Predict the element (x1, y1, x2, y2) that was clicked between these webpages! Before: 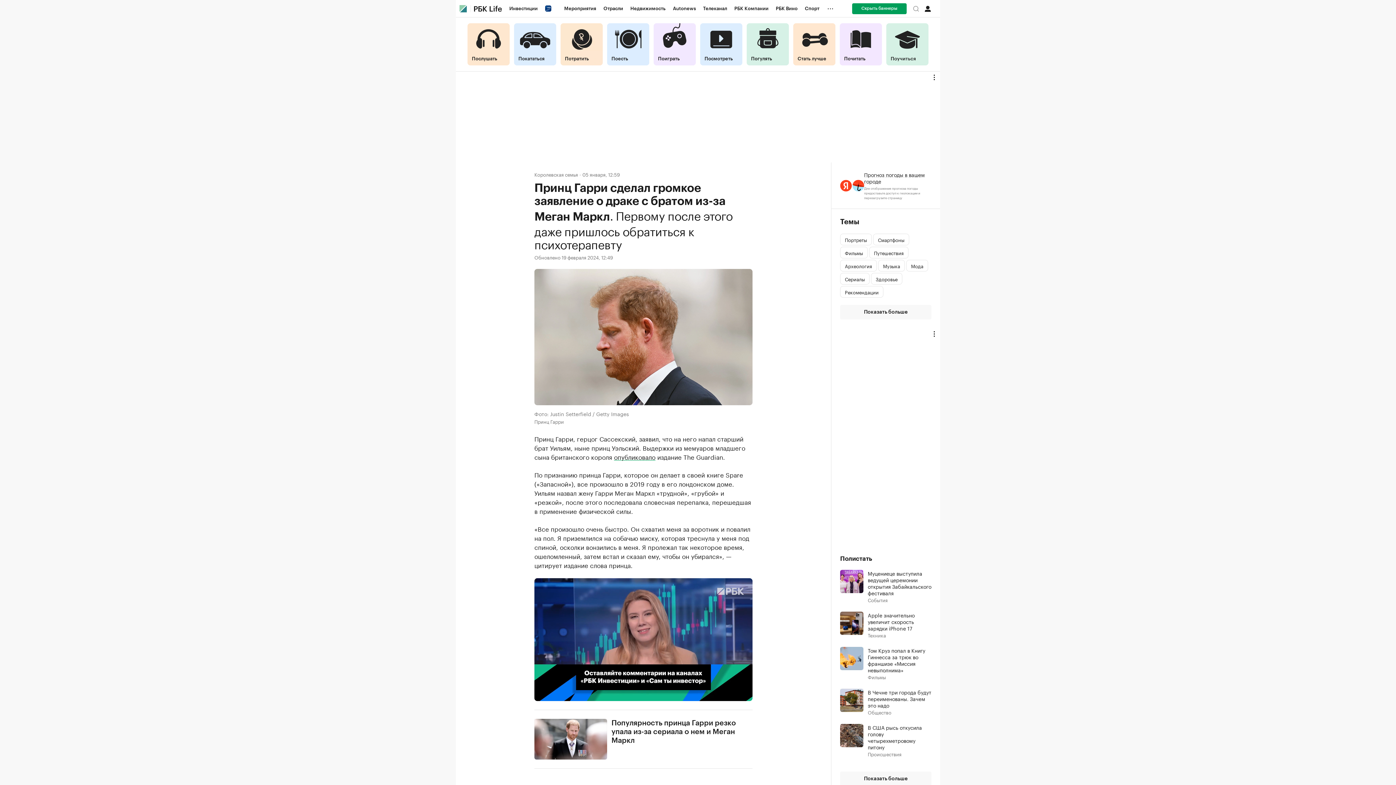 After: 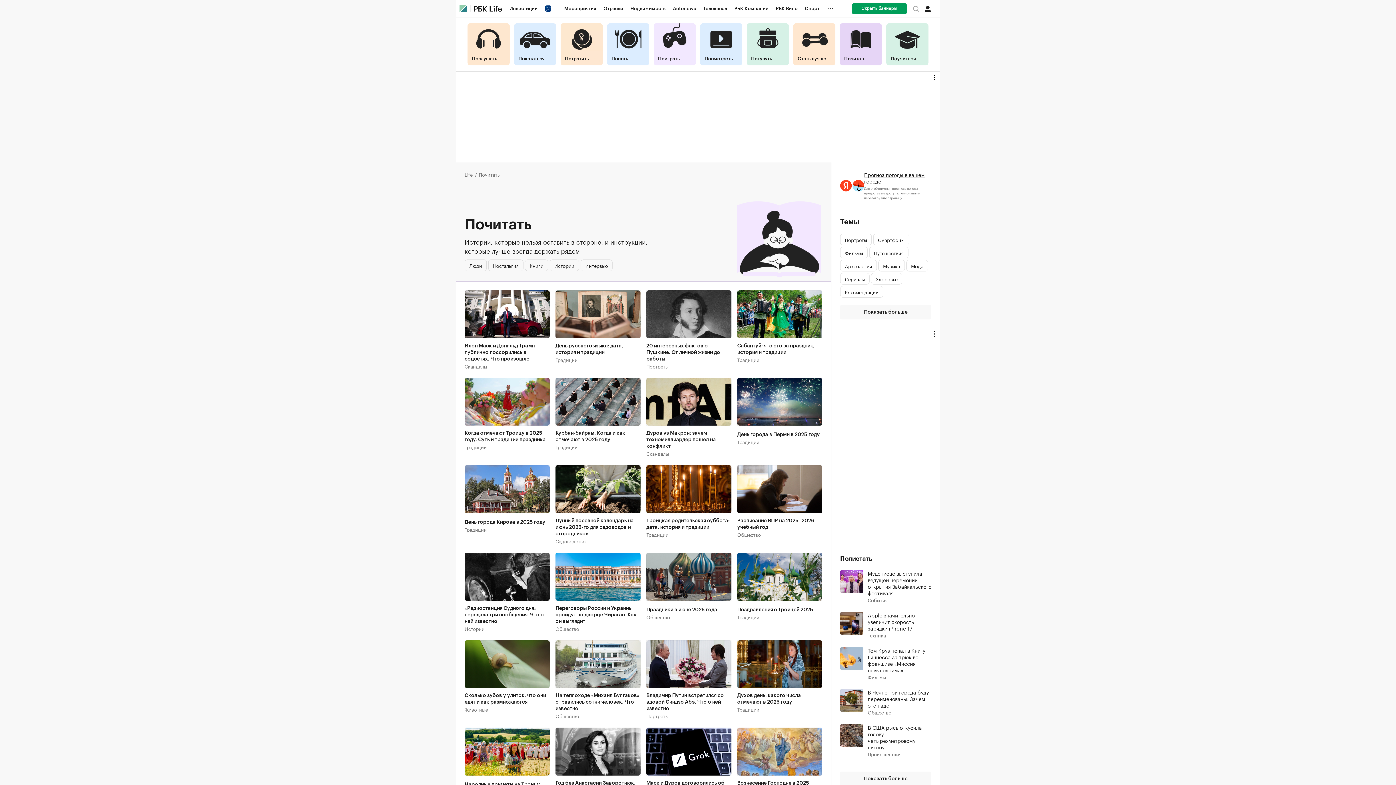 Action: label: Почитать bbox: (840, 23, 882, 65)